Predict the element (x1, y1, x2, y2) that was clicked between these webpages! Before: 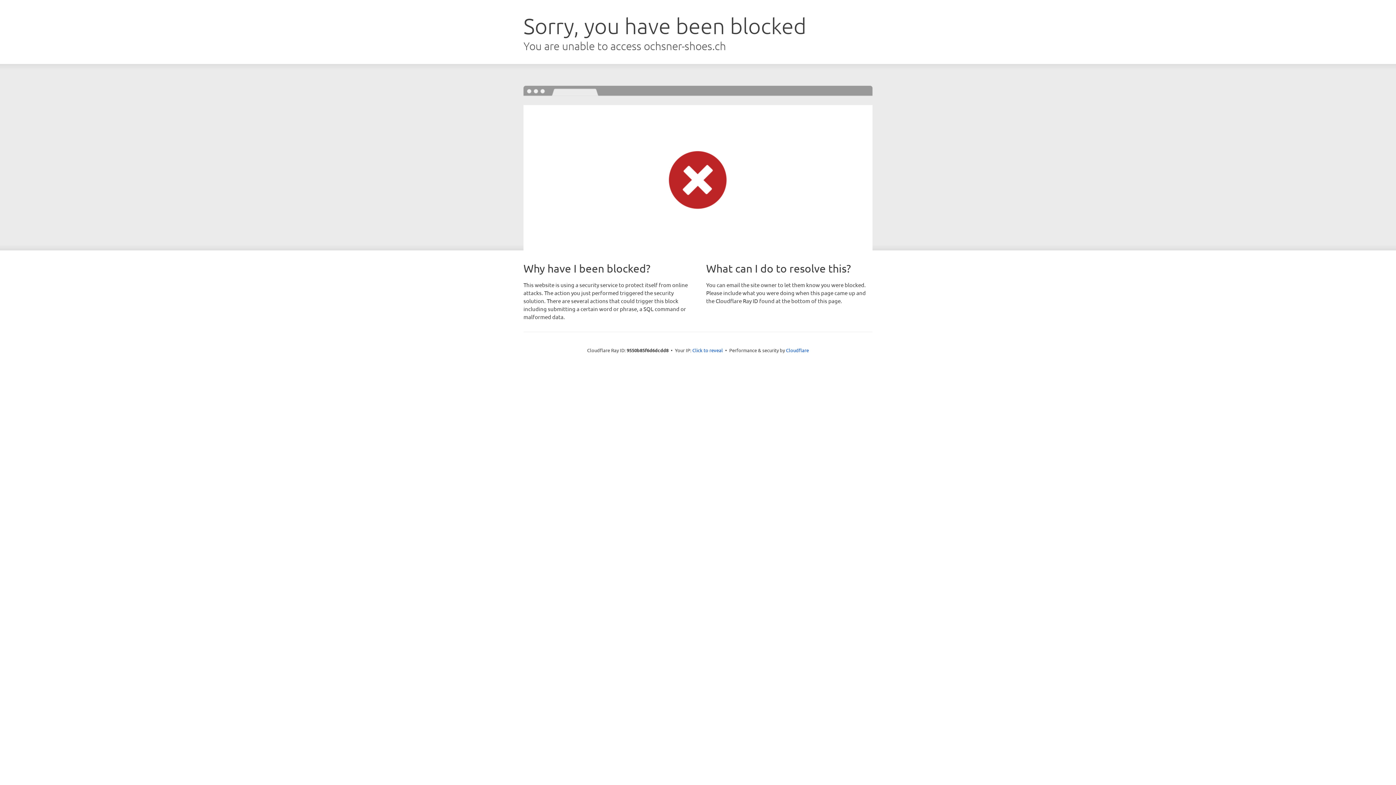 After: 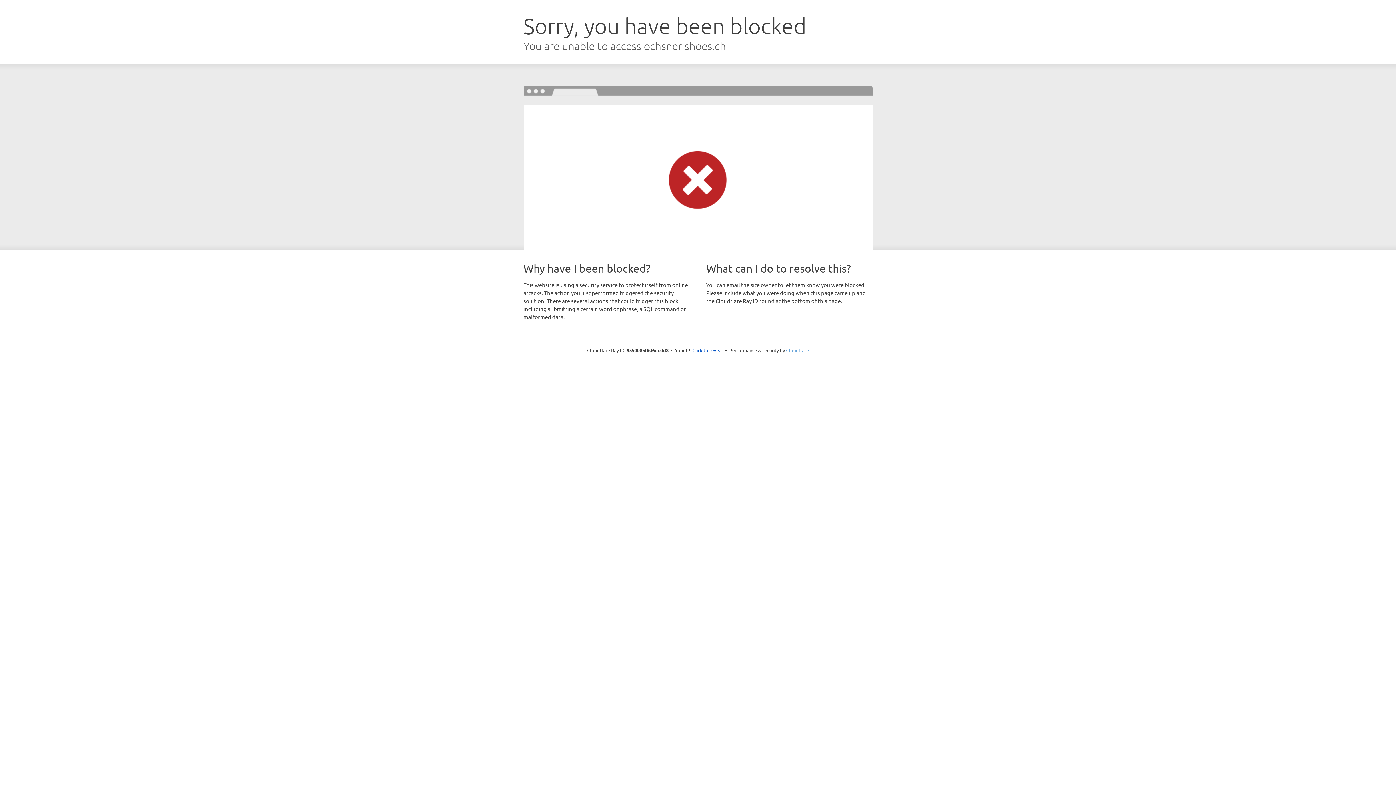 Action: bbox: (786, 347, 809, 353) label: Cloudflare